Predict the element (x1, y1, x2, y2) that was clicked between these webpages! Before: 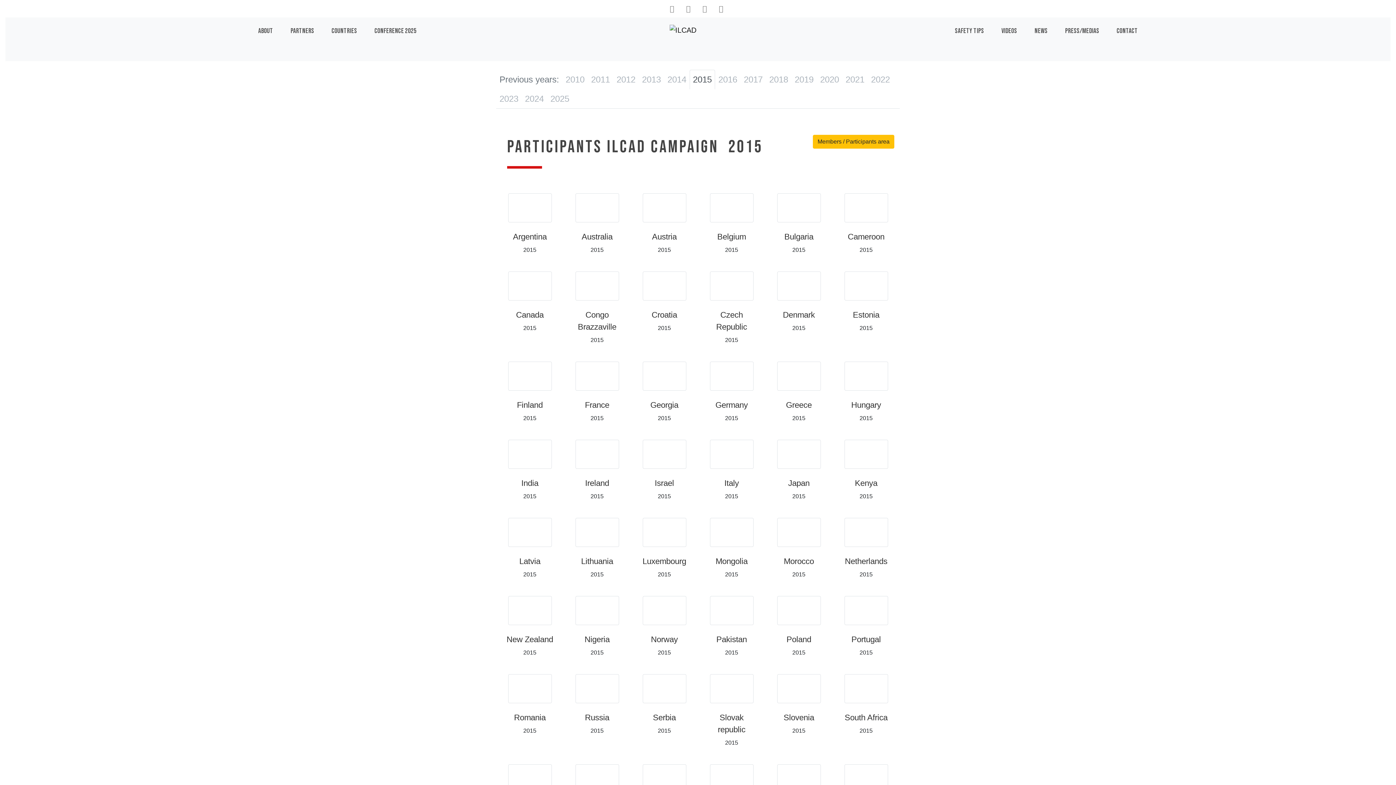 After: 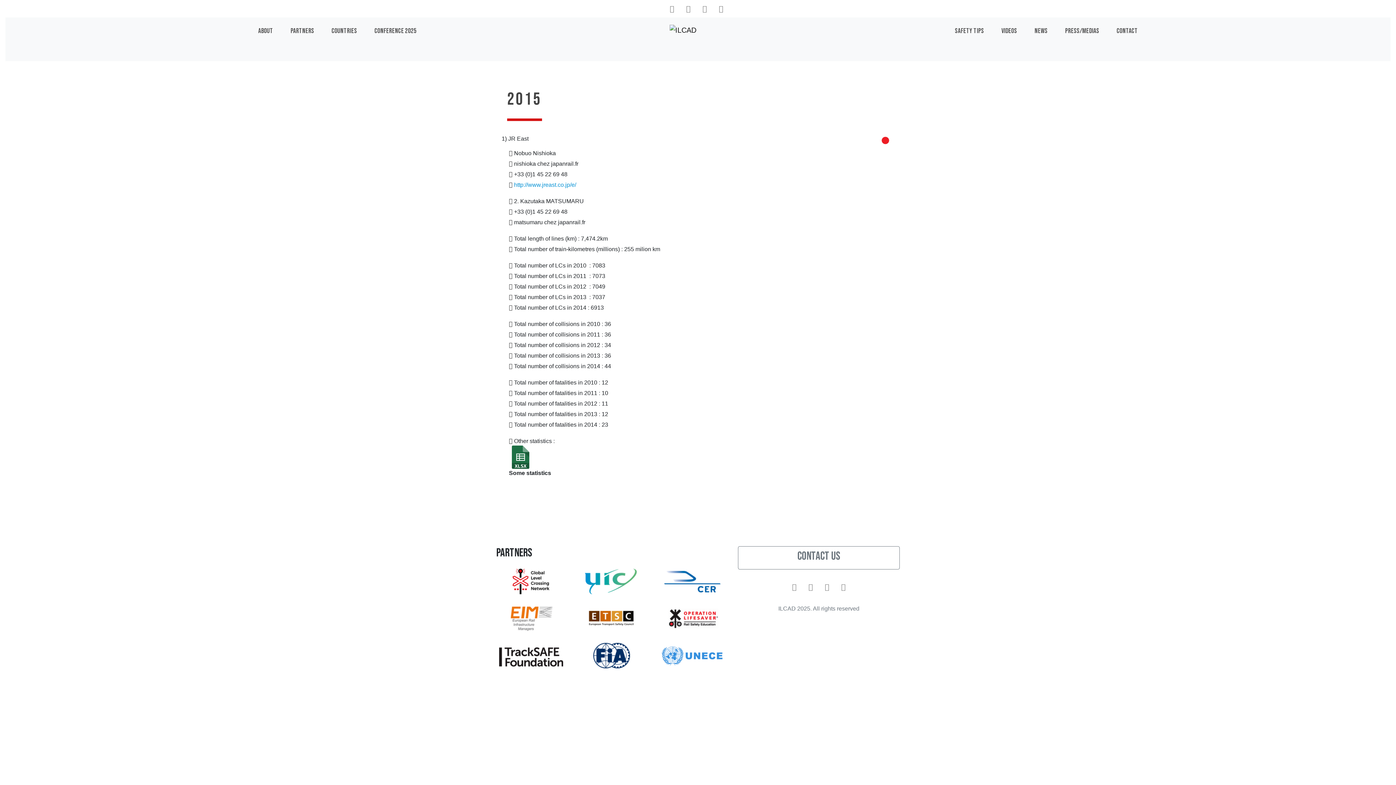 Action: label: Japan bbox: (770, 474, 827, 492)